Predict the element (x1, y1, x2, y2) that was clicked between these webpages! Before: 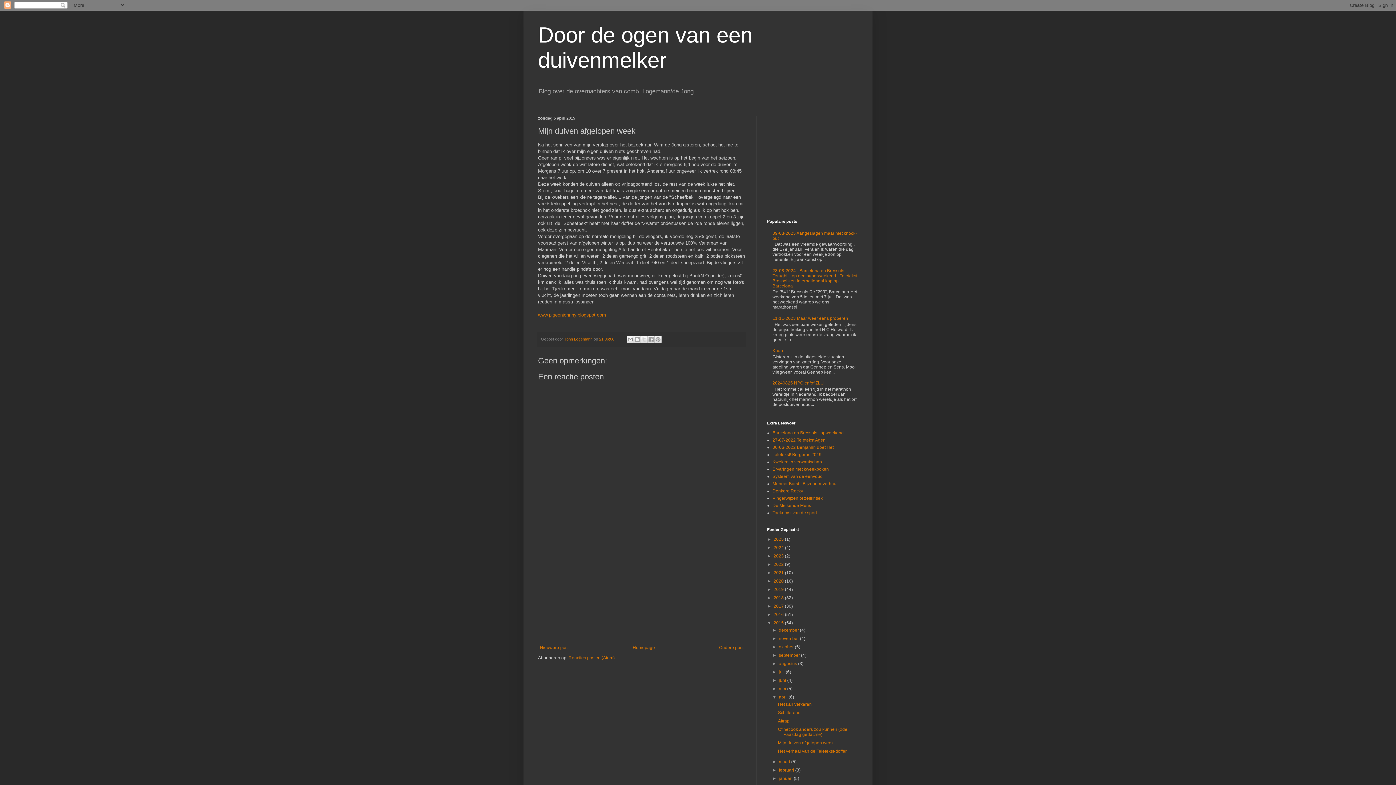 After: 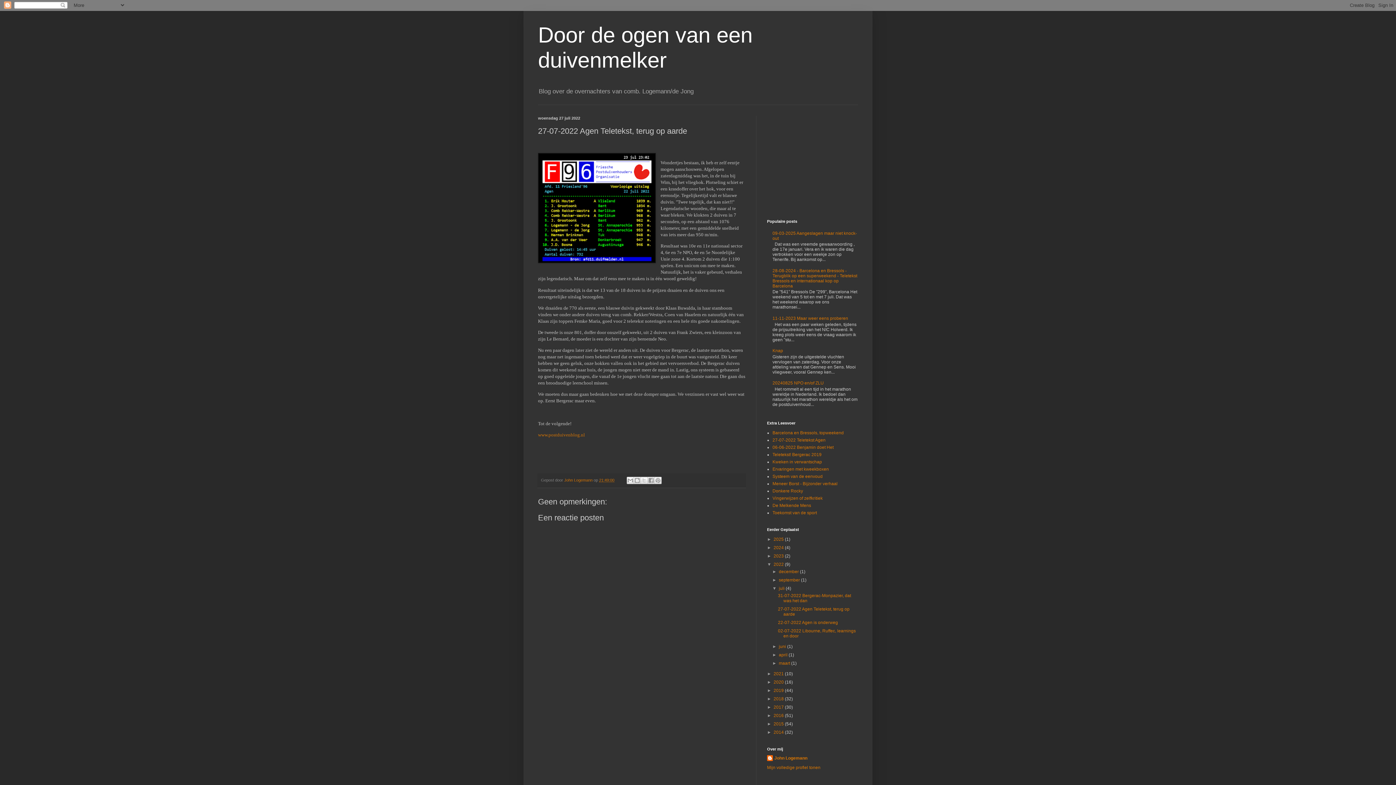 Action: label: 27-07-2022 Teletekst Agen bbox: (772, 437, 825, 443)